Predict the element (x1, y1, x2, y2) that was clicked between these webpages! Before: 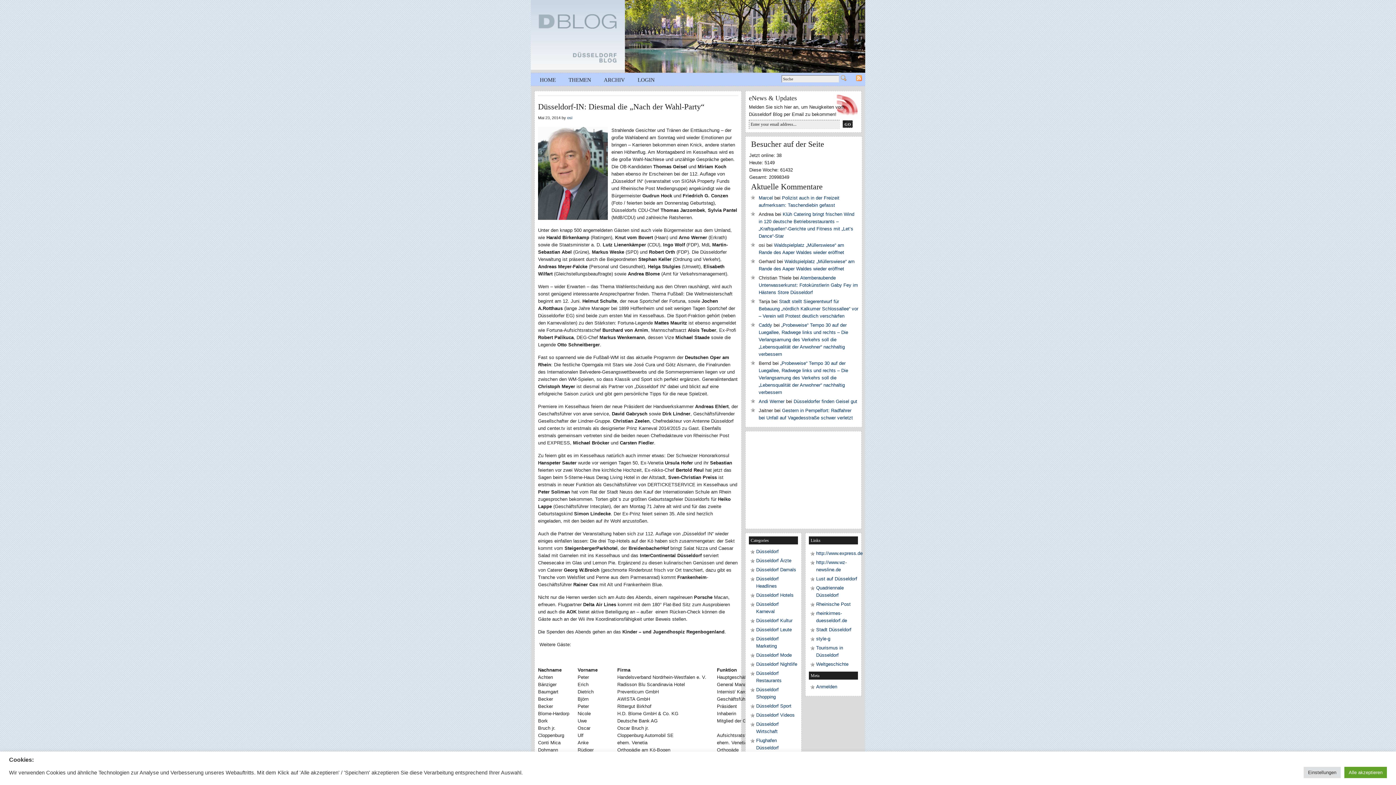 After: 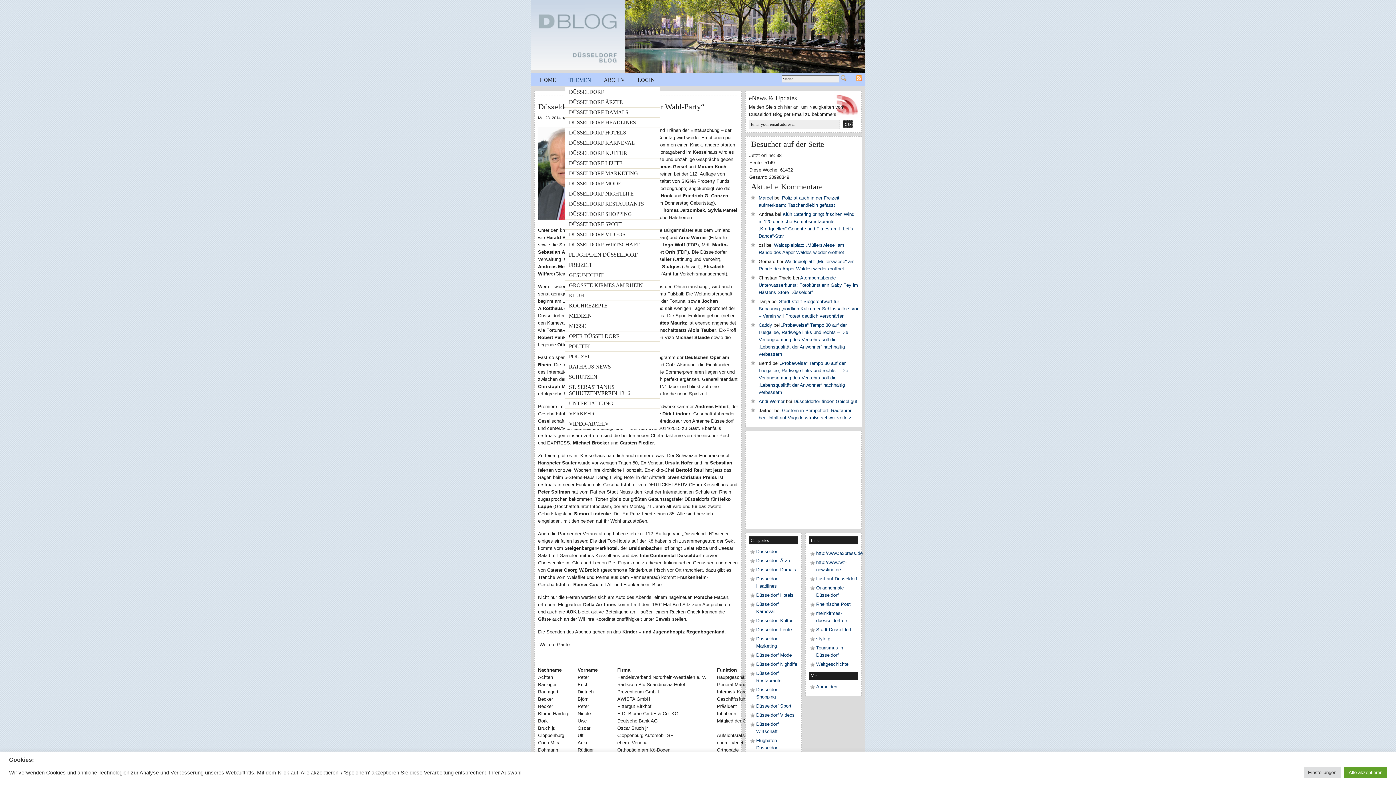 Action: label: THEMEN bbox: (565, 73, 594, 87)